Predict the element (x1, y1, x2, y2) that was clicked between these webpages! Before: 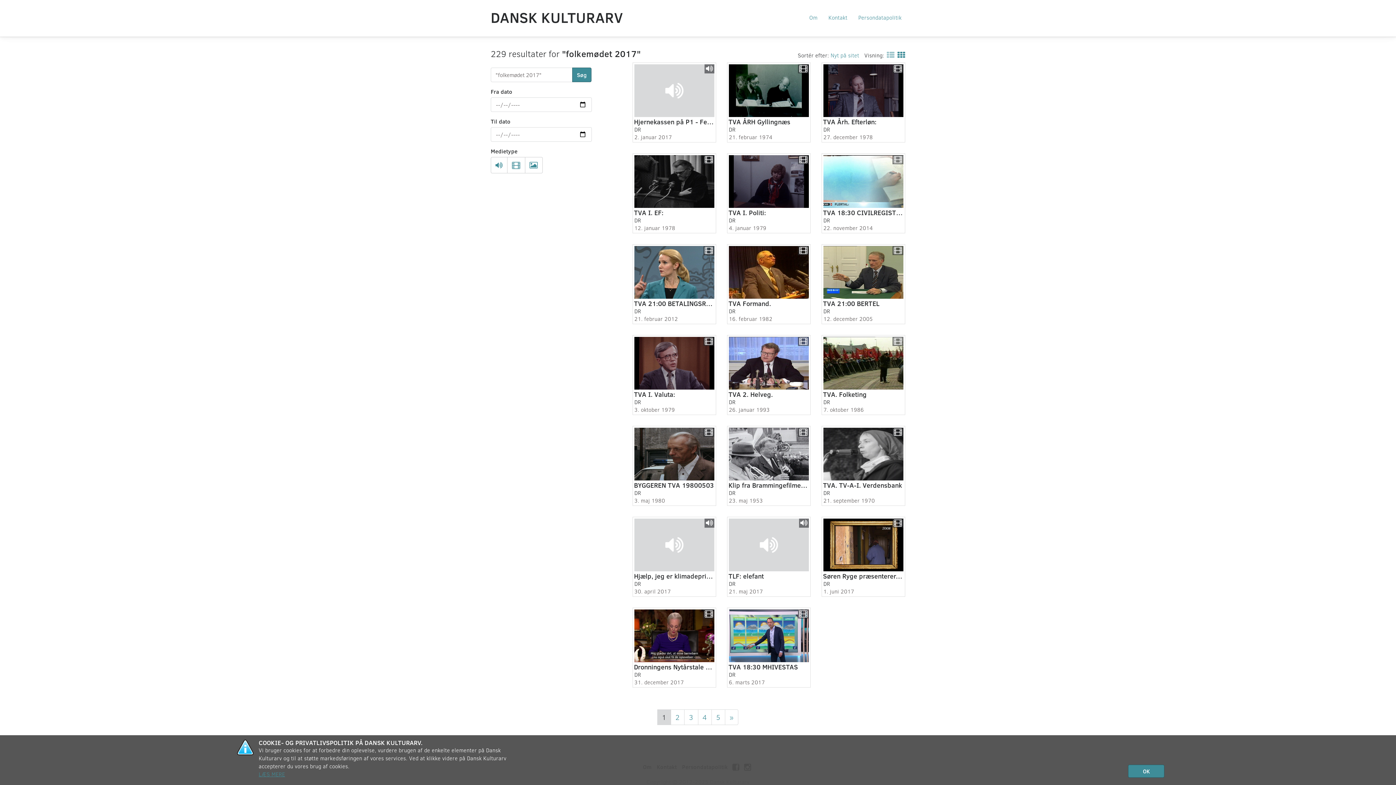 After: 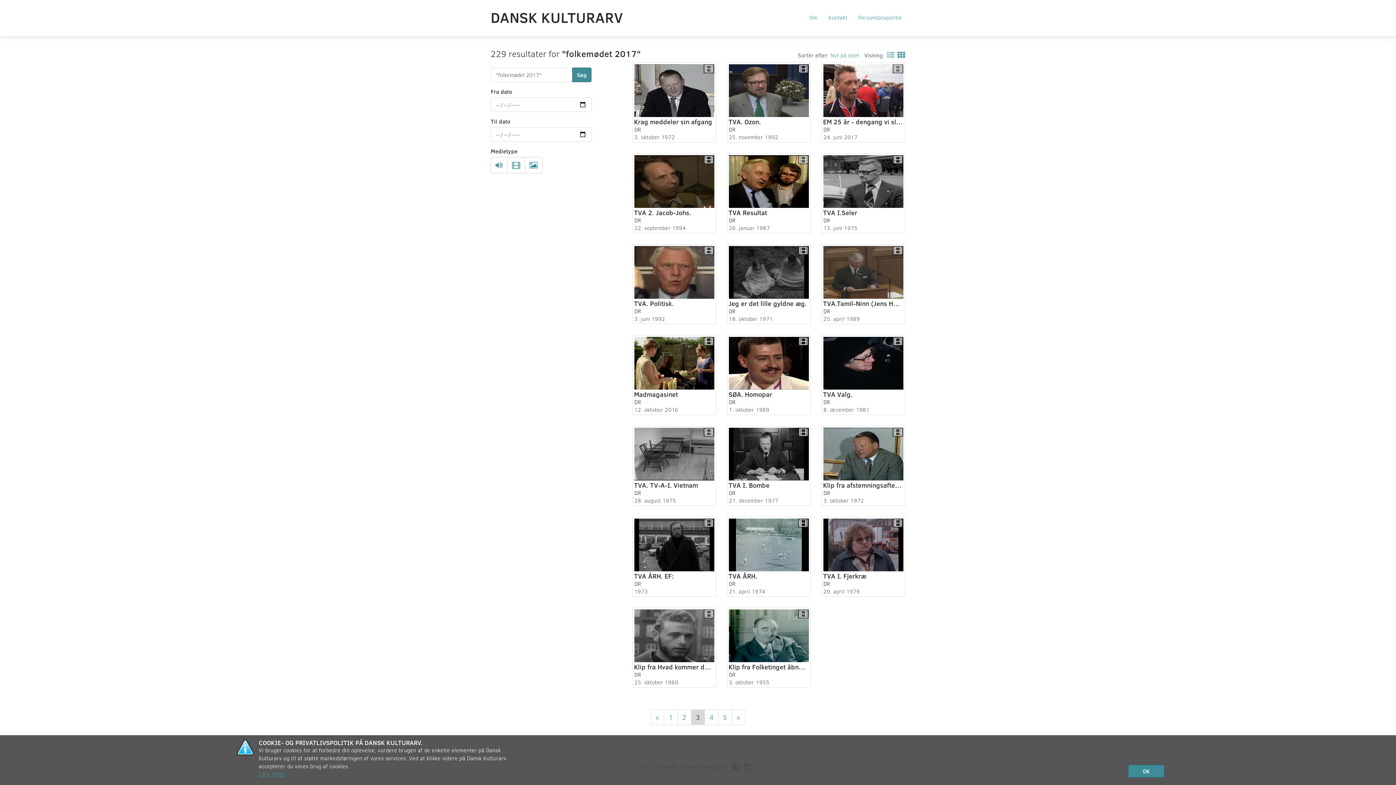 Action: bbox: (684, 709, 698, 725) label: 3